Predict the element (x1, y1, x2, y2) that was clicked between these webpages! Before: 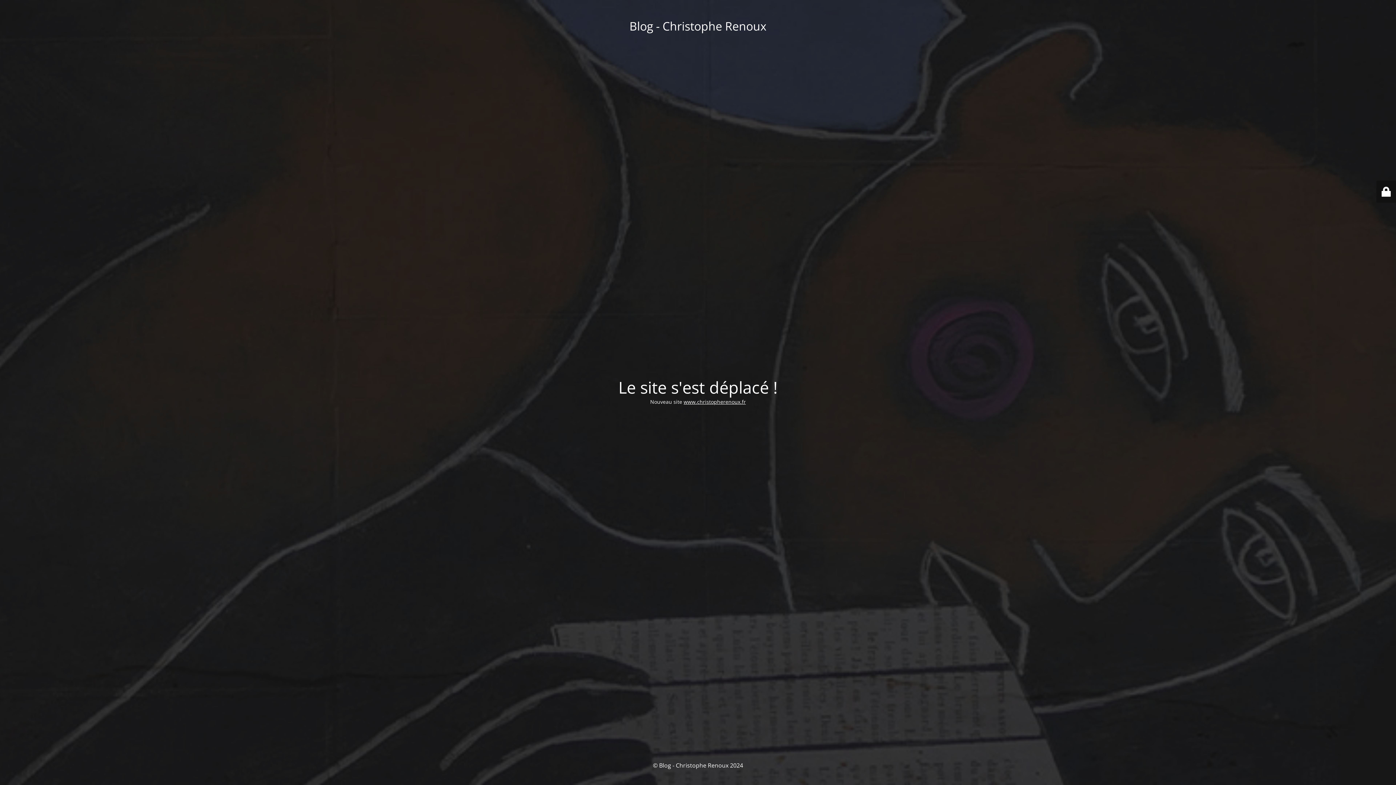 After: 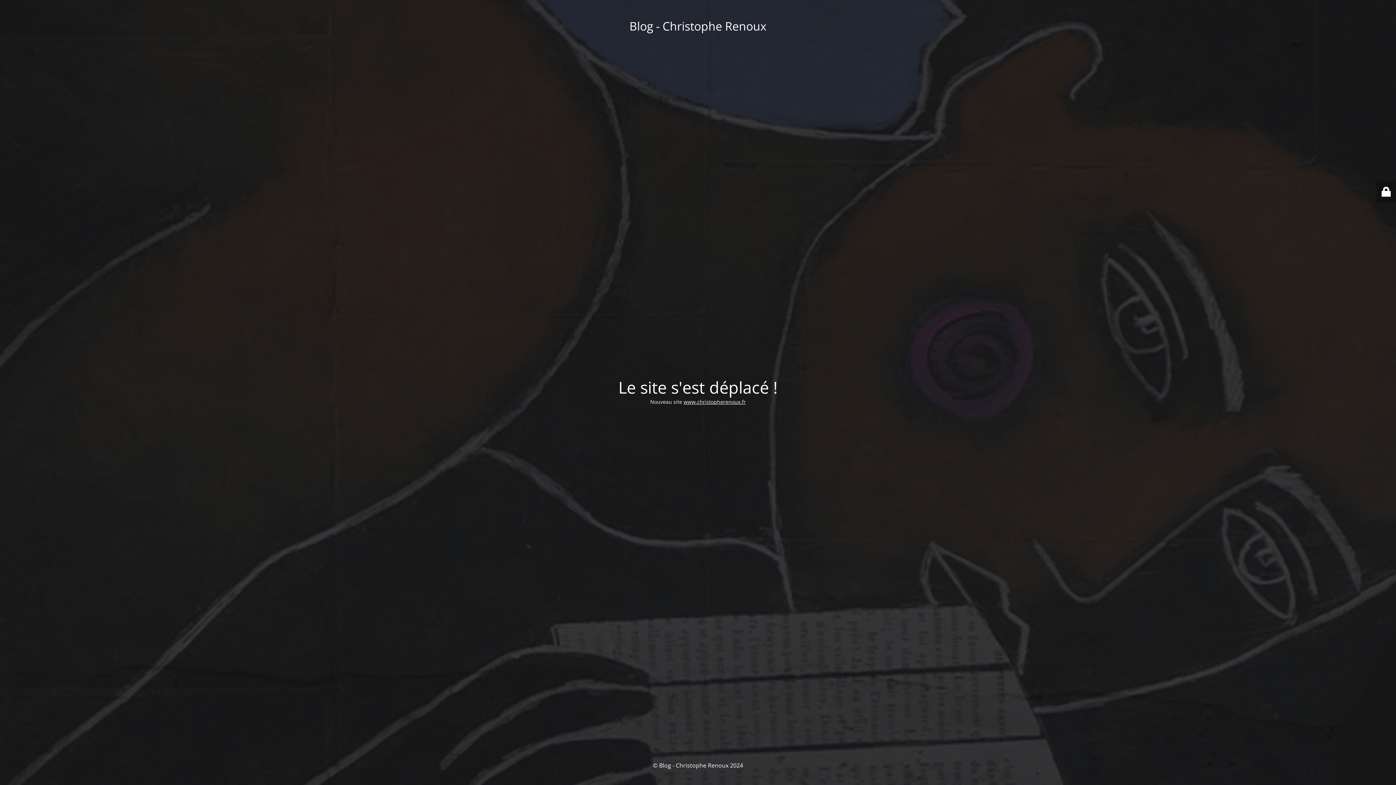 Action: label: www.christopherenoux.fr bbox: (683, 398, 746, 405)